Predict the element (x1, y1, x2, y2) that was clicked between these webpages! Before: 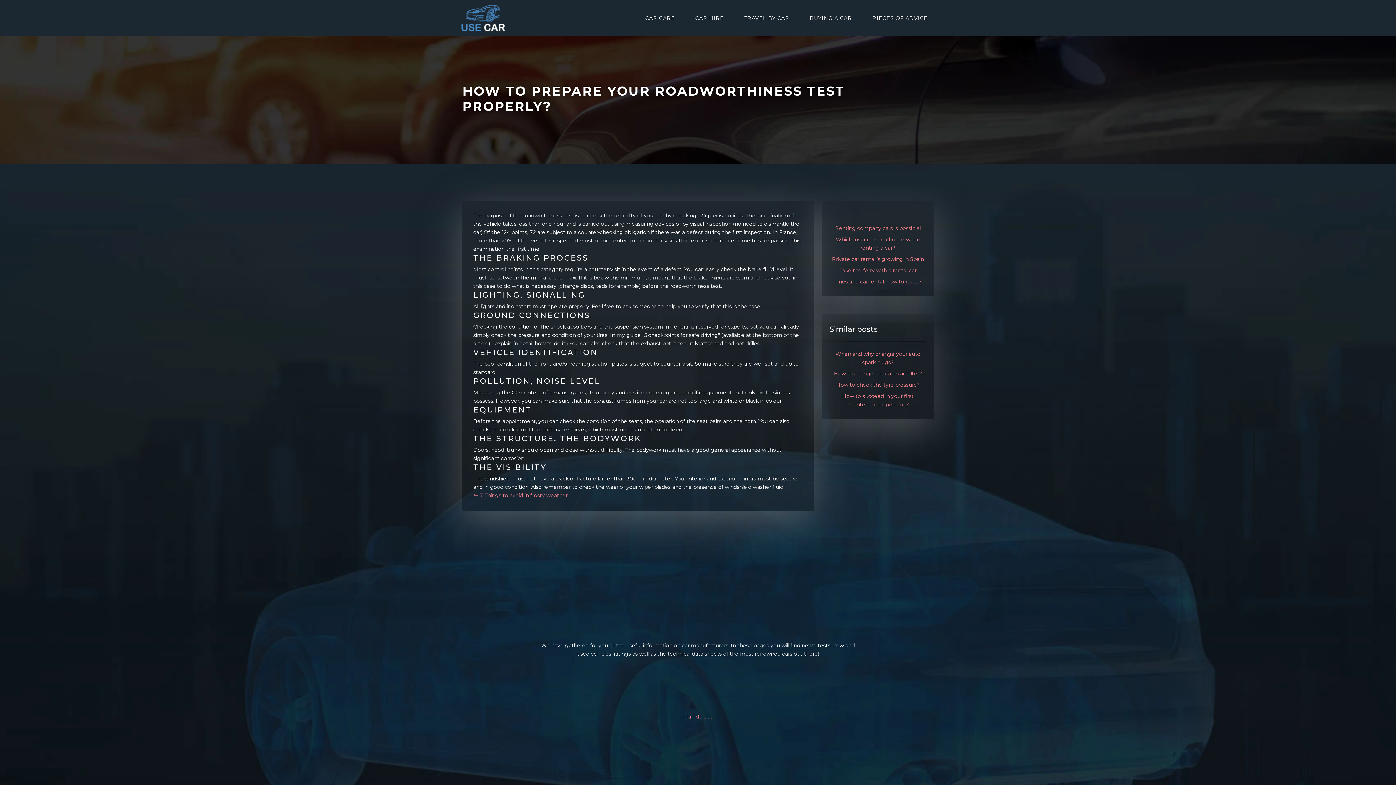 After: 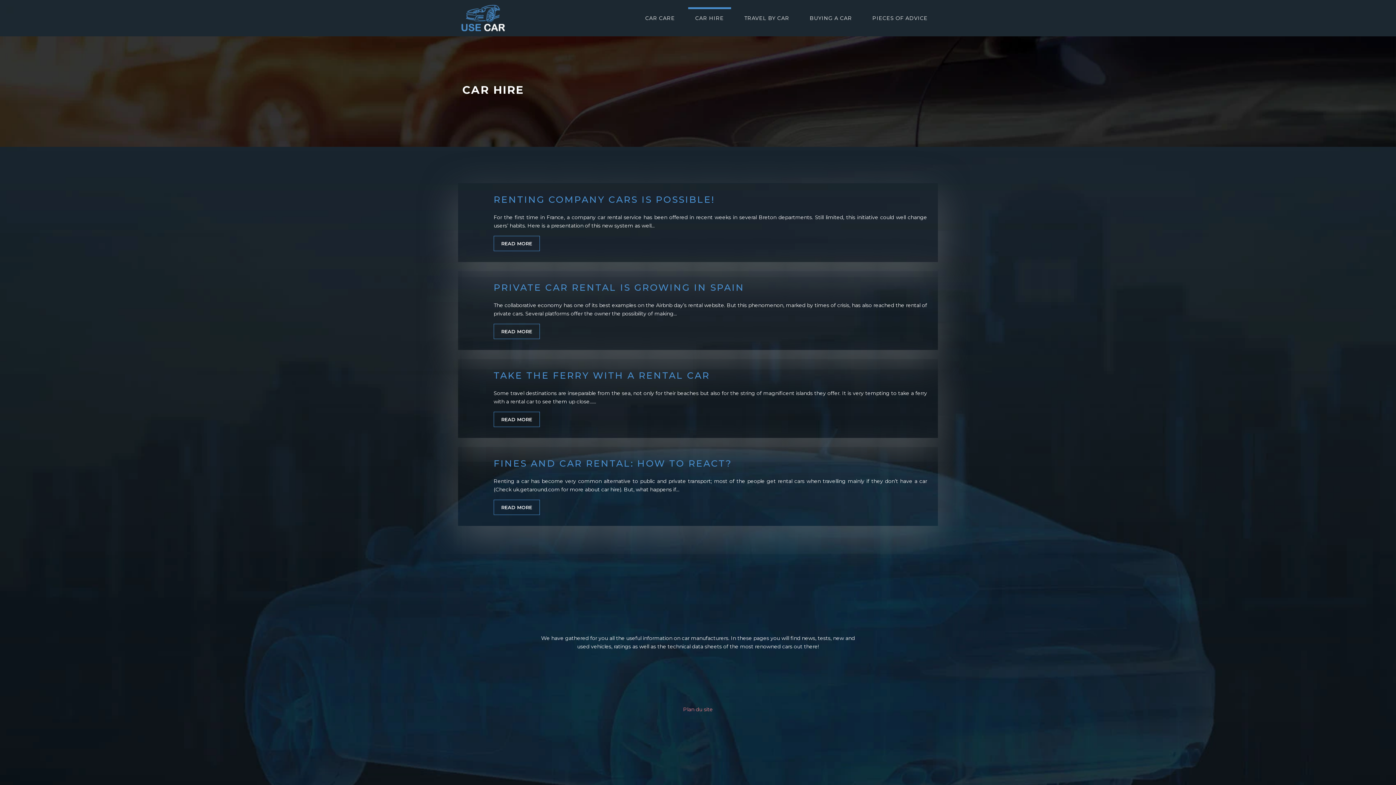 Action: bbox: (688, 7, 731, 29) label: CAR HIRE